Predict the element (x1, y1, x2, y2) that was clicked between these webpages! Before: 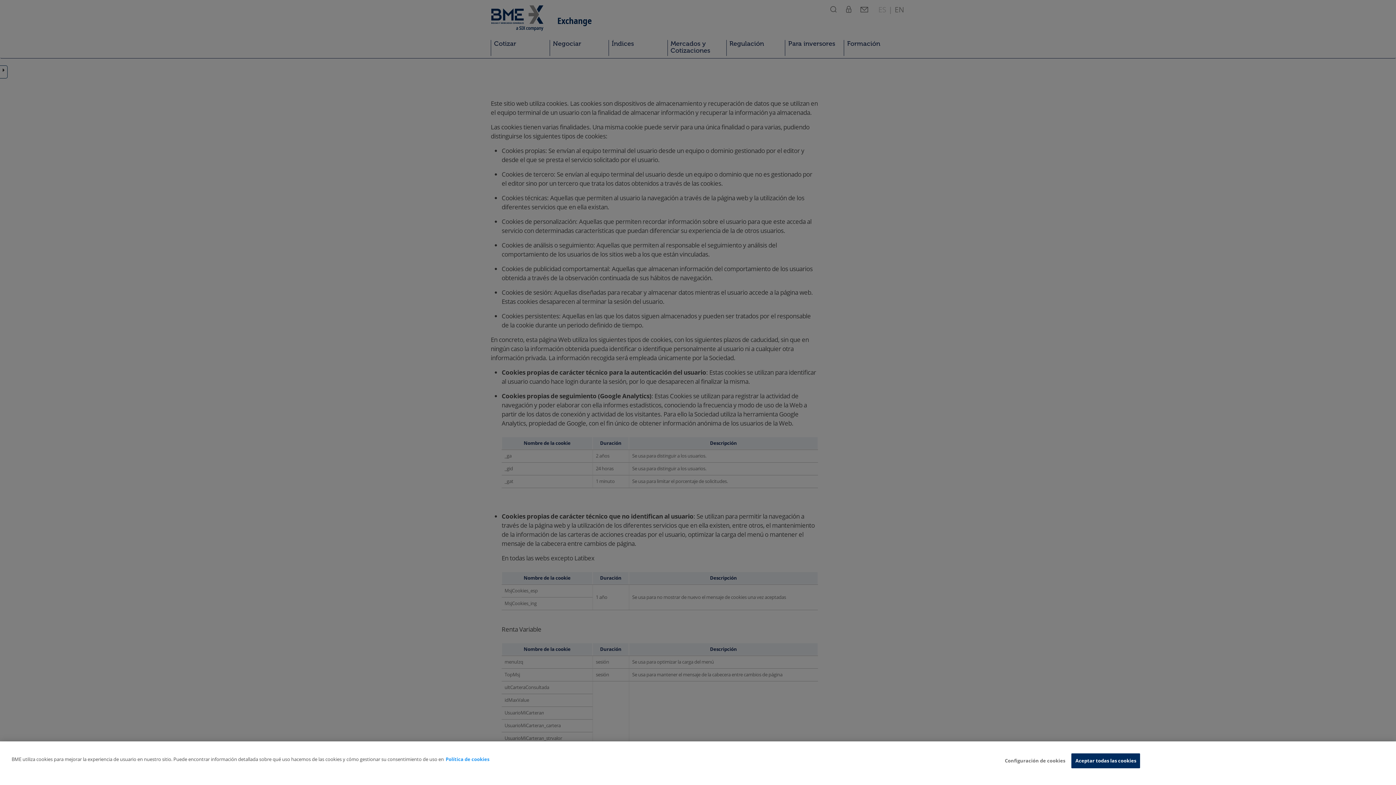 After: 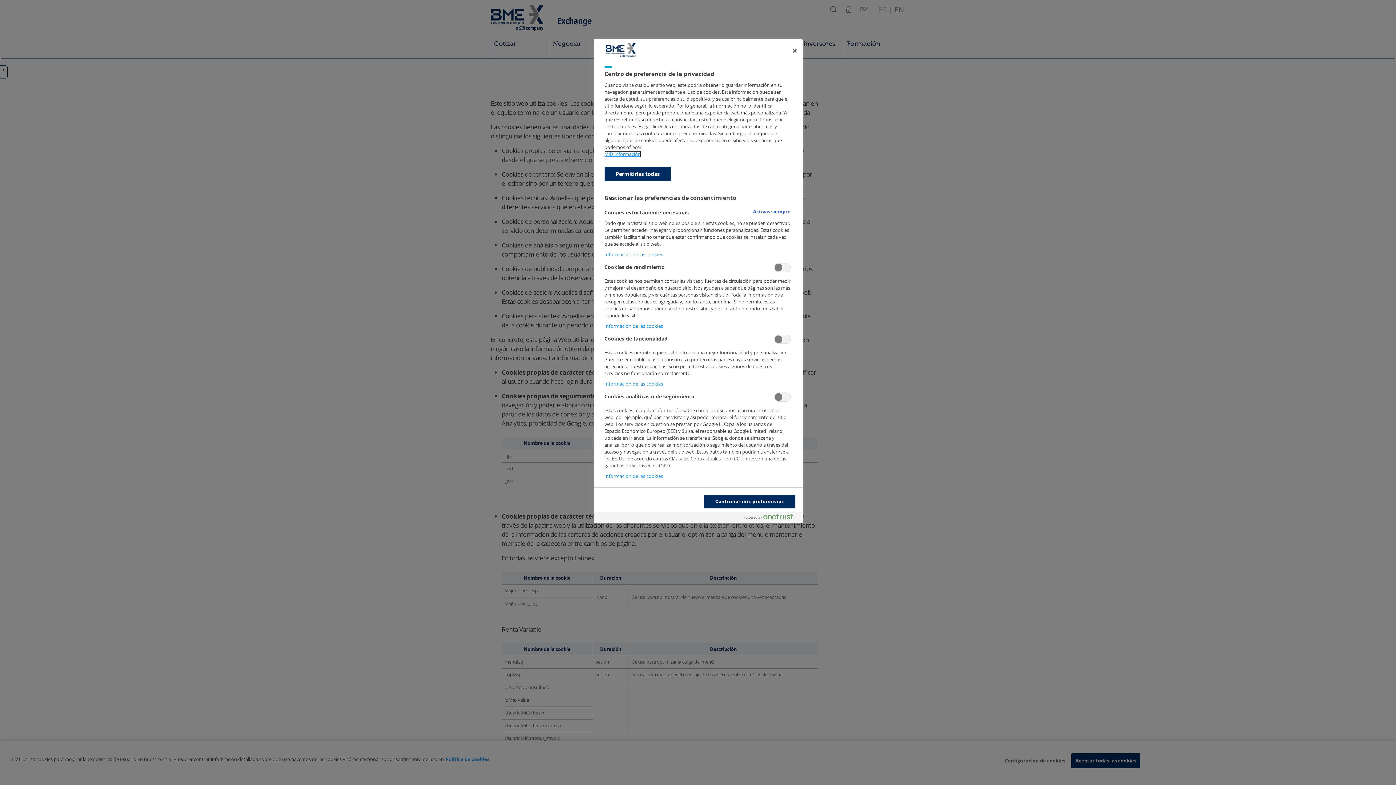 Action: label: Configuración de cookies bbox: (1005, 754, 1065, 768)